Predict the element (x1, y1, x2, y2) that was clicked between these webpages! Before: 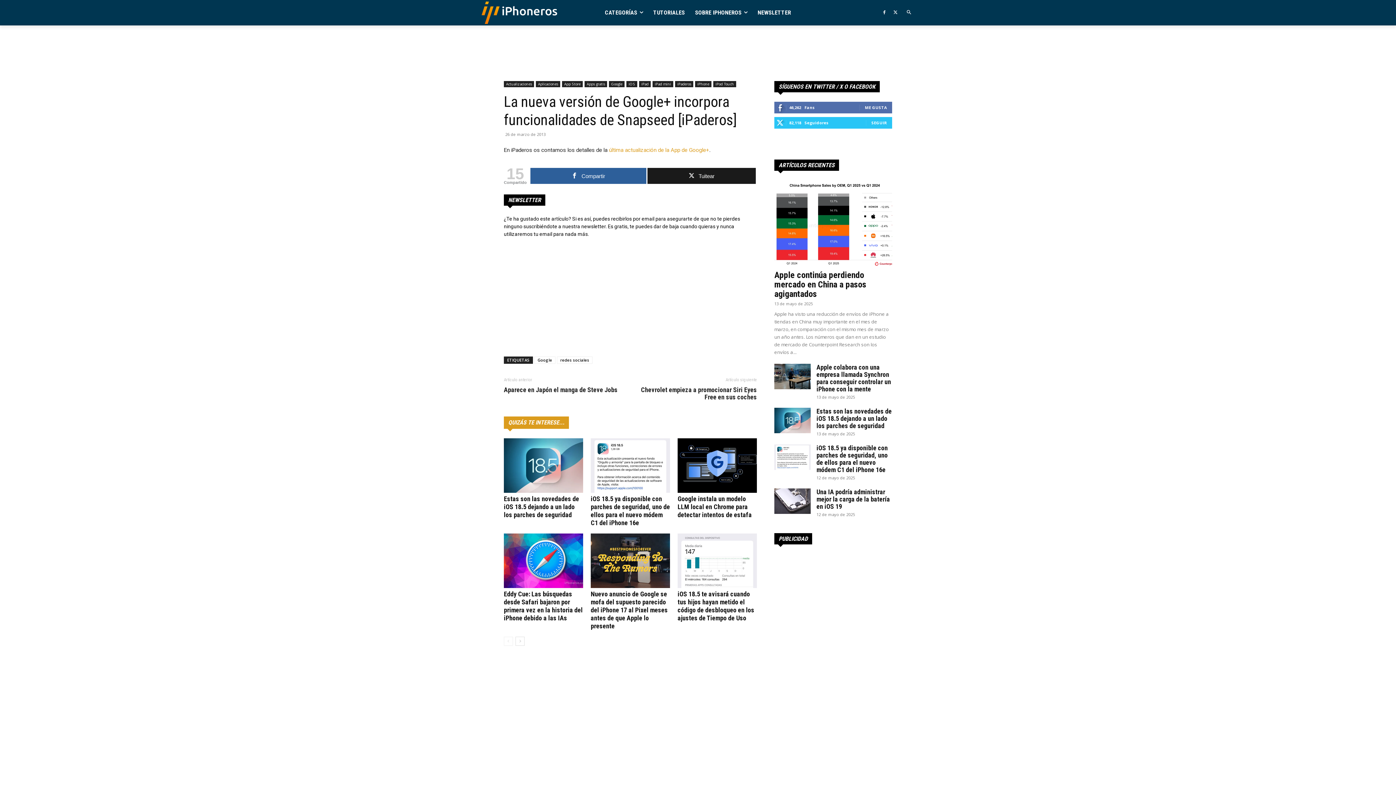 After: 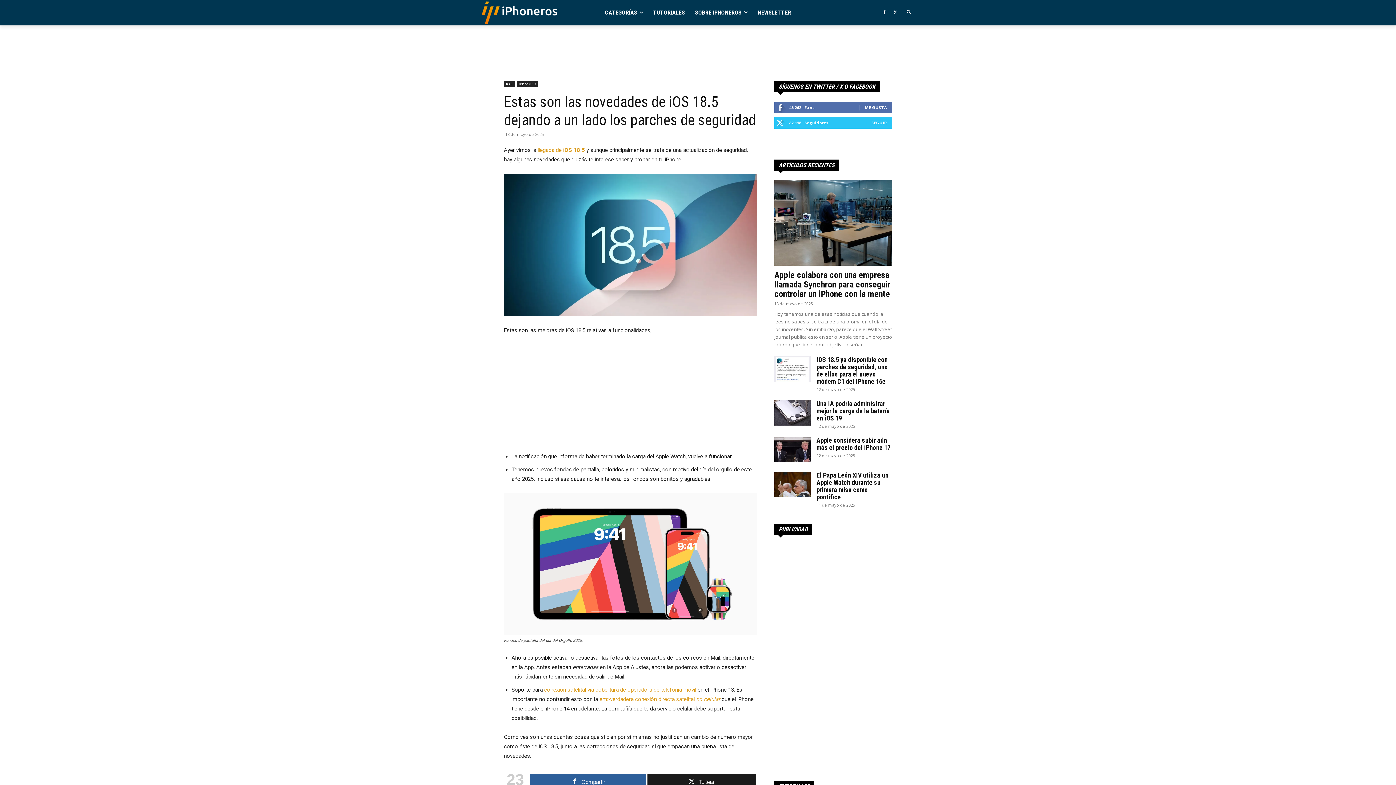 Action: bbox: (816, 407, 892, 429) label: Estas son las novedades de iOS 18.5 dejando a un lado los parches de seguridad